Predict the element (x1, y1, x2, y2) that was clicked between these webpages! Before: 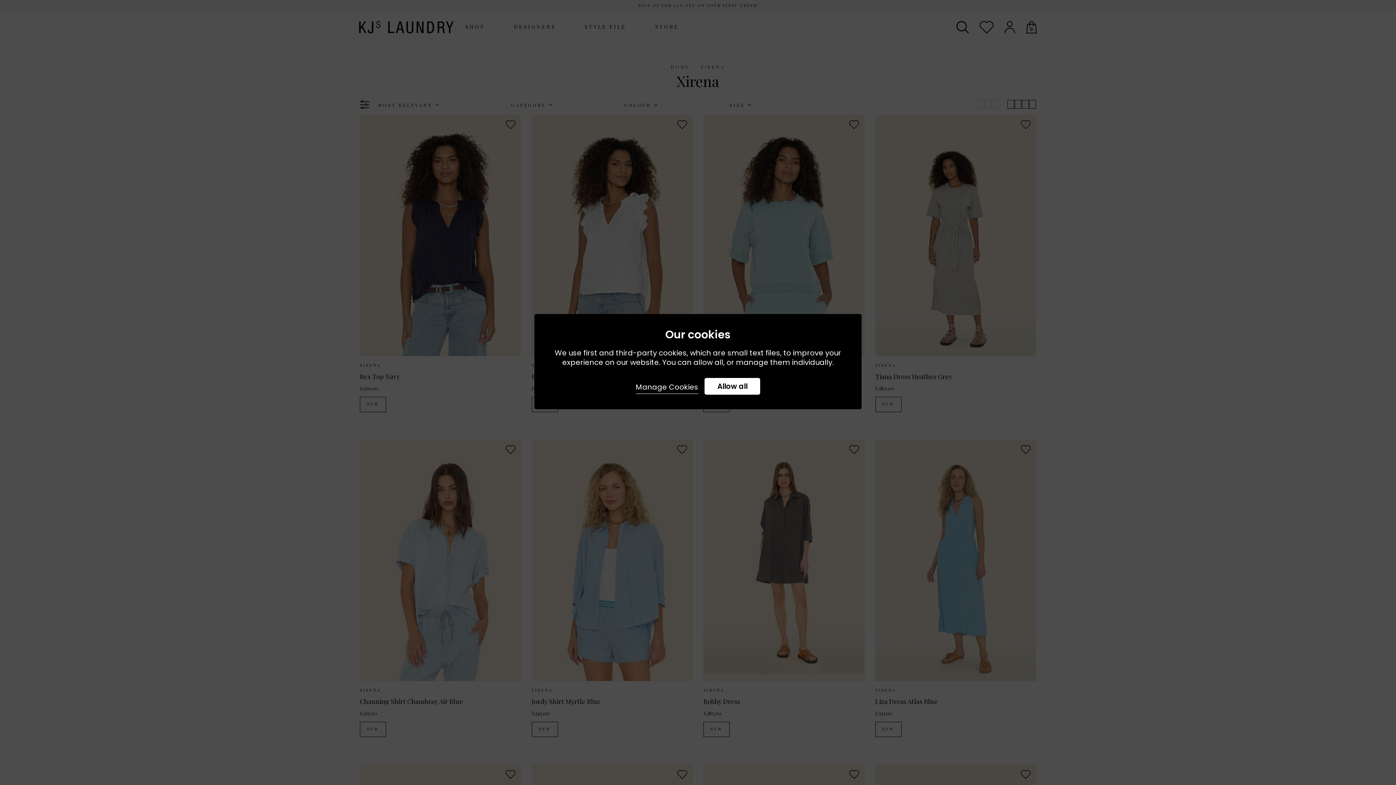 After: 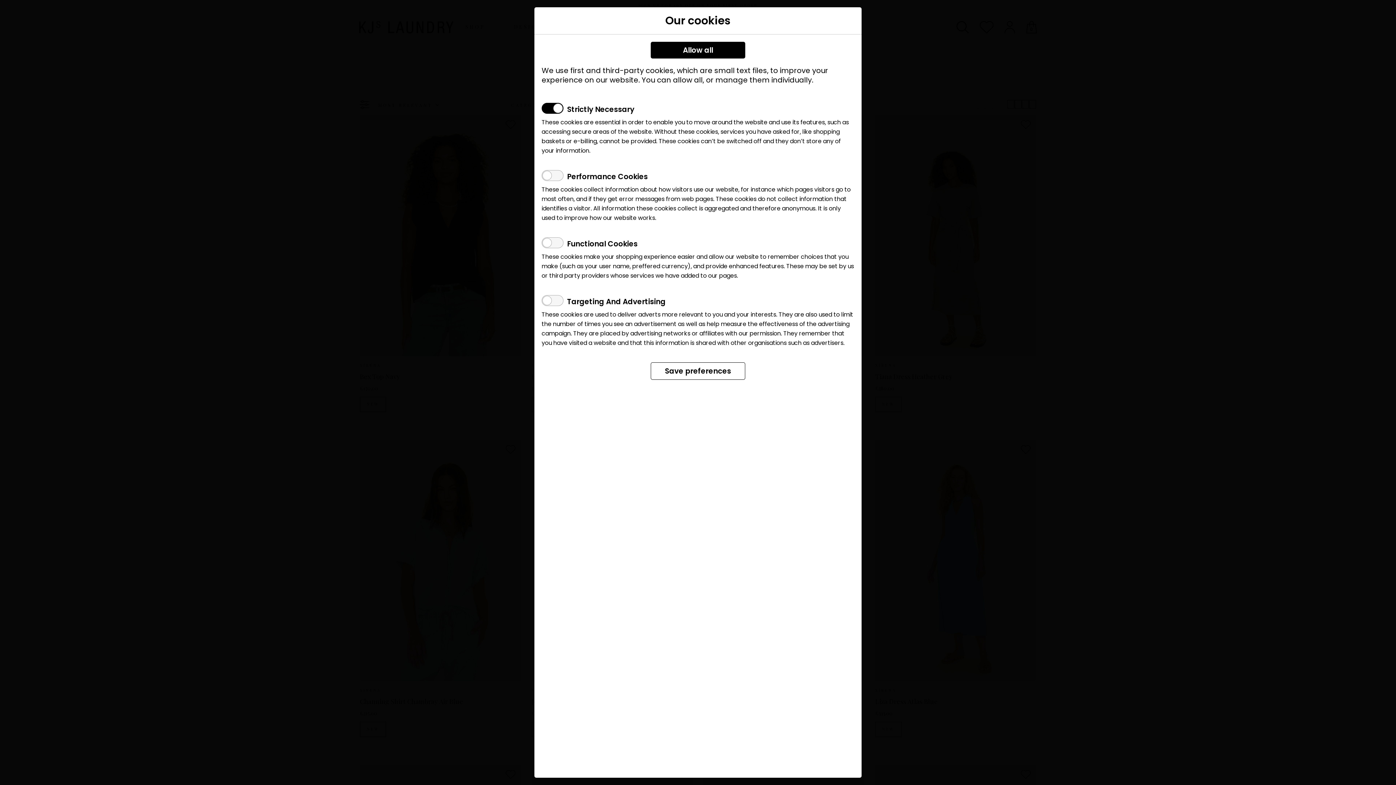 Action: bbox: (635, 378, 698, 394) label: Manage Cookies